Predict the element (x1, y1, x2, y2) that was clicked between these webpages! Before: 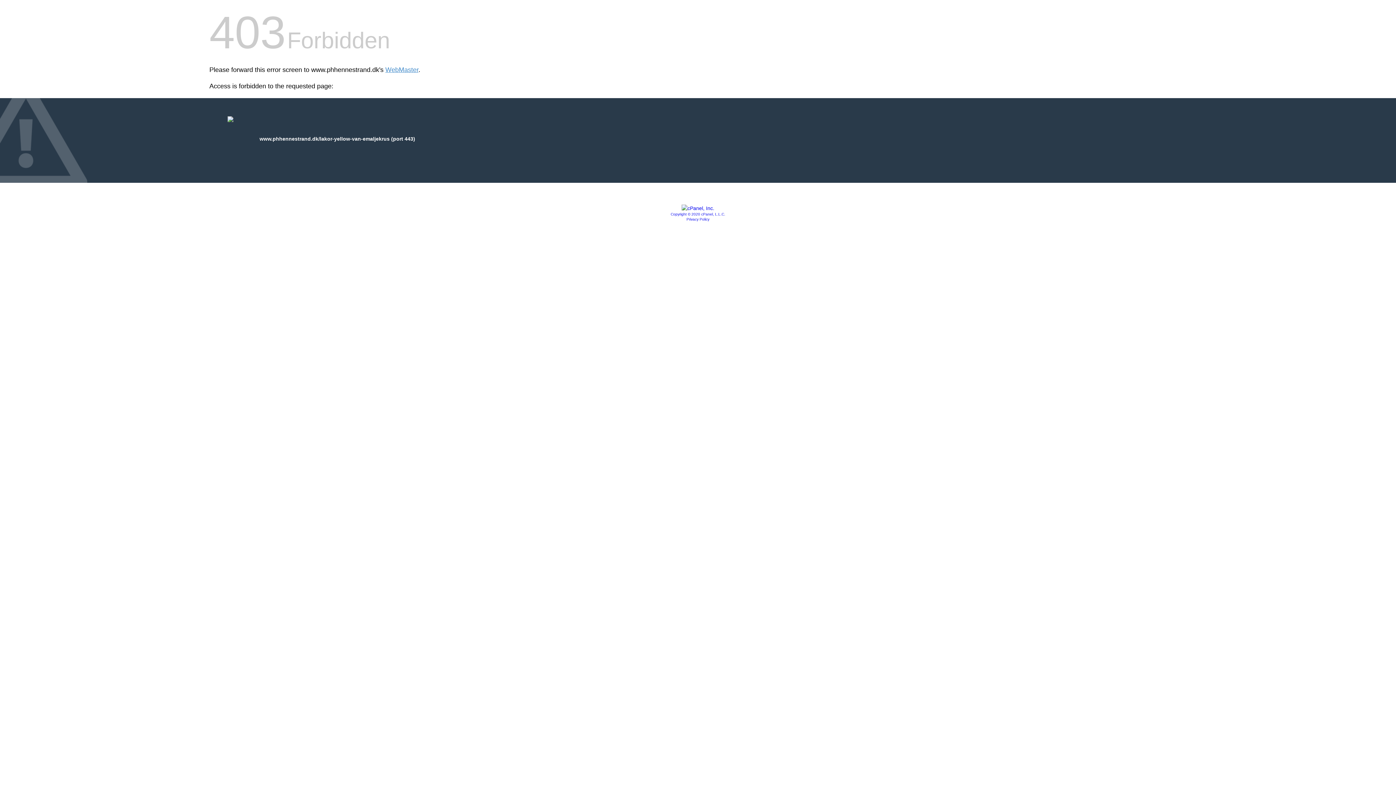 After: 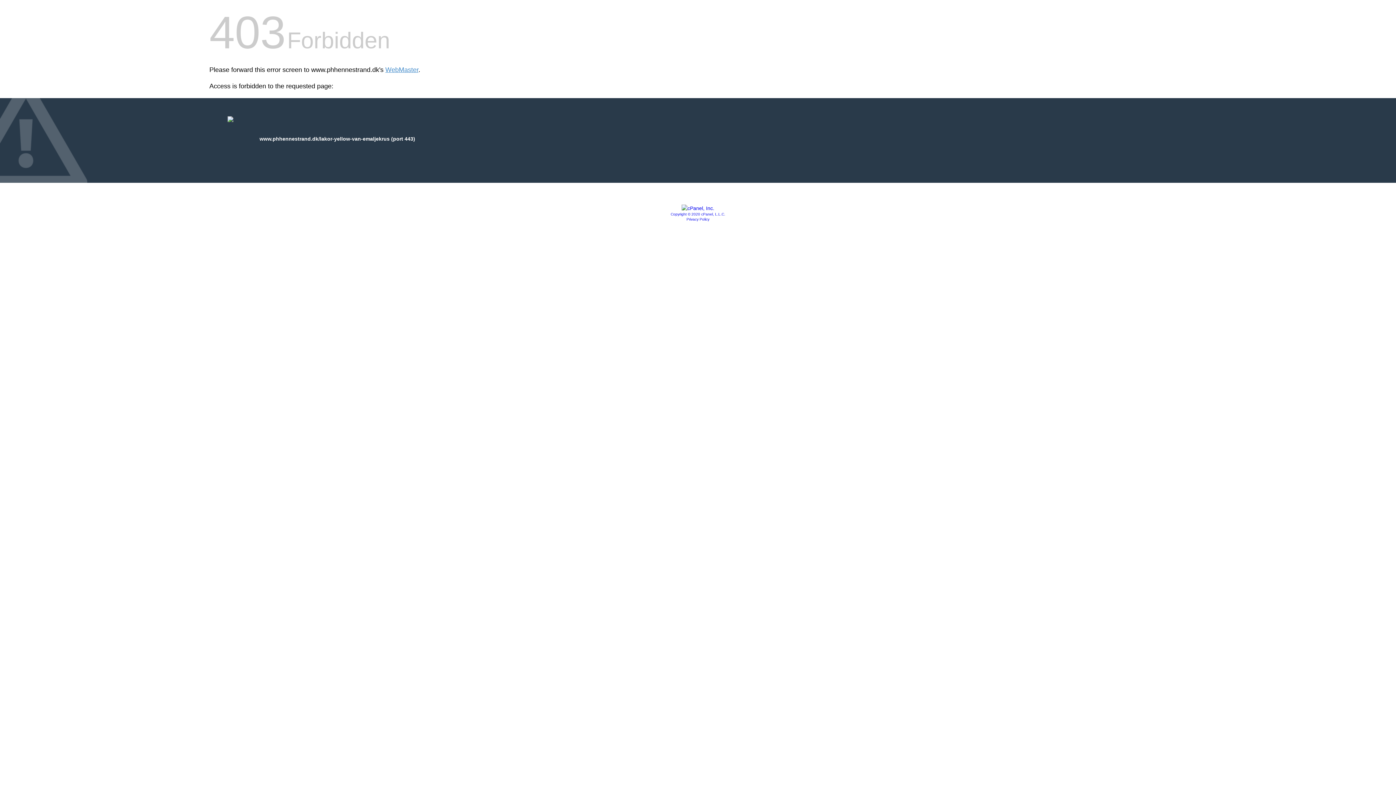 Action: label: Privacy Policy bbox: (686, 217, 709, 221)